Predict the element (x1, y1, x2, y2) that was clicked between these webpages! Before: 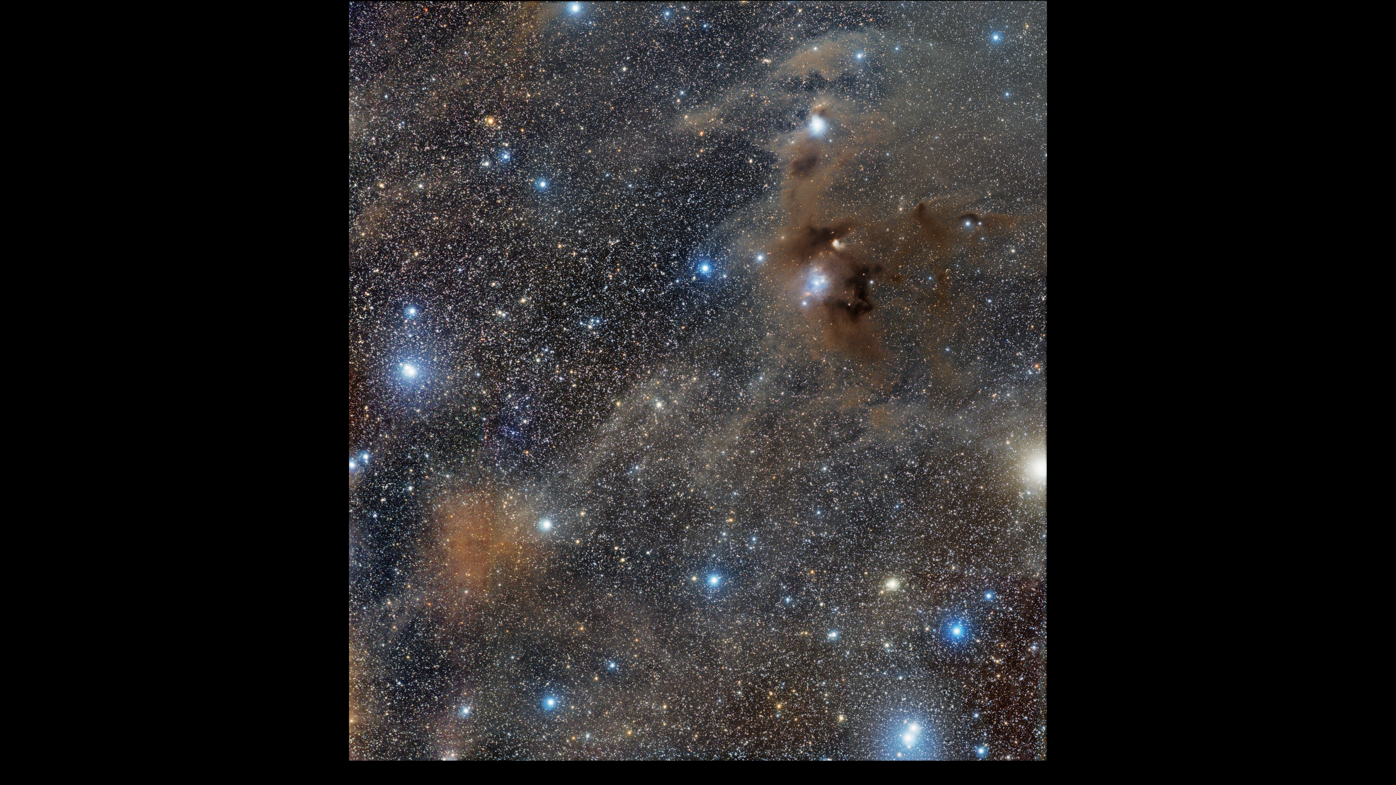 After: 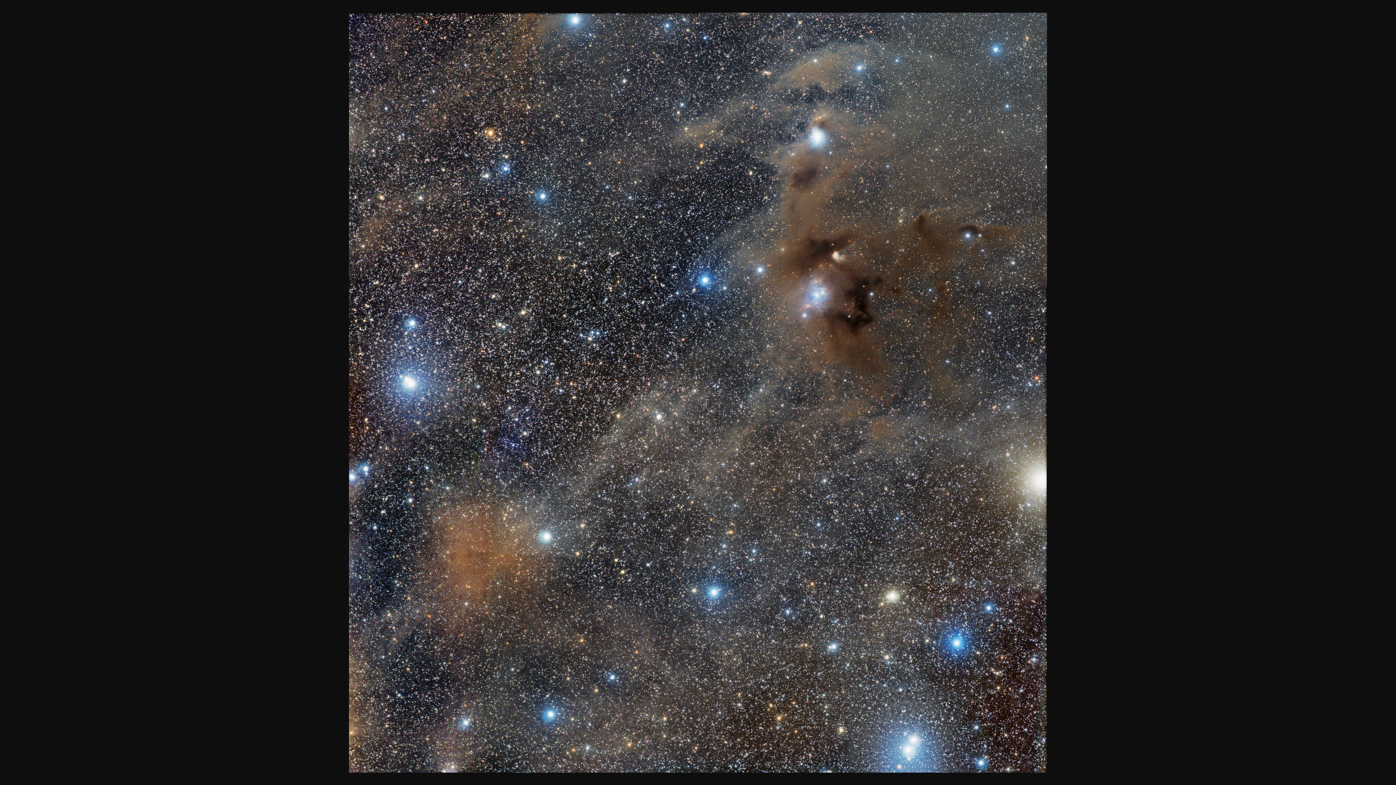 Action: bbox: (349, 756, 1047, 762)